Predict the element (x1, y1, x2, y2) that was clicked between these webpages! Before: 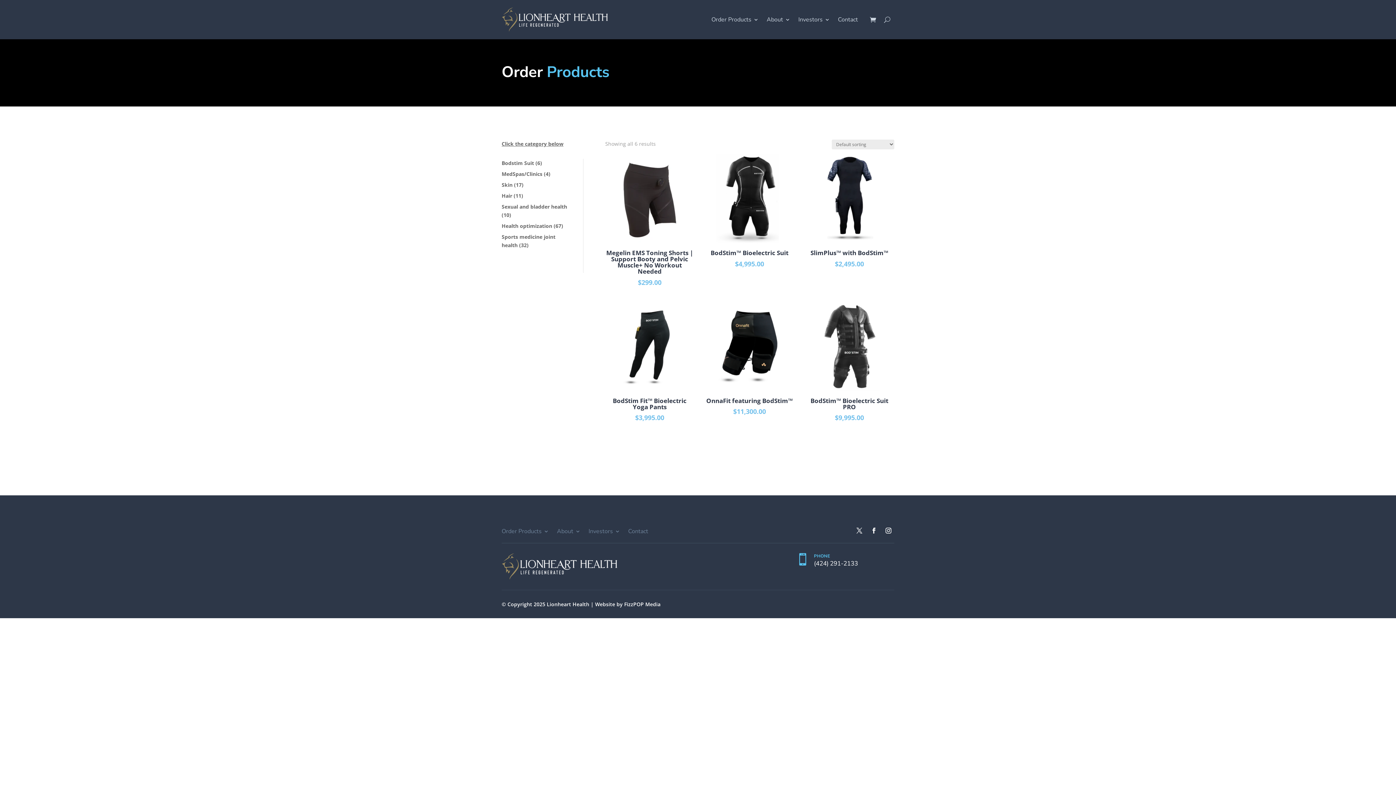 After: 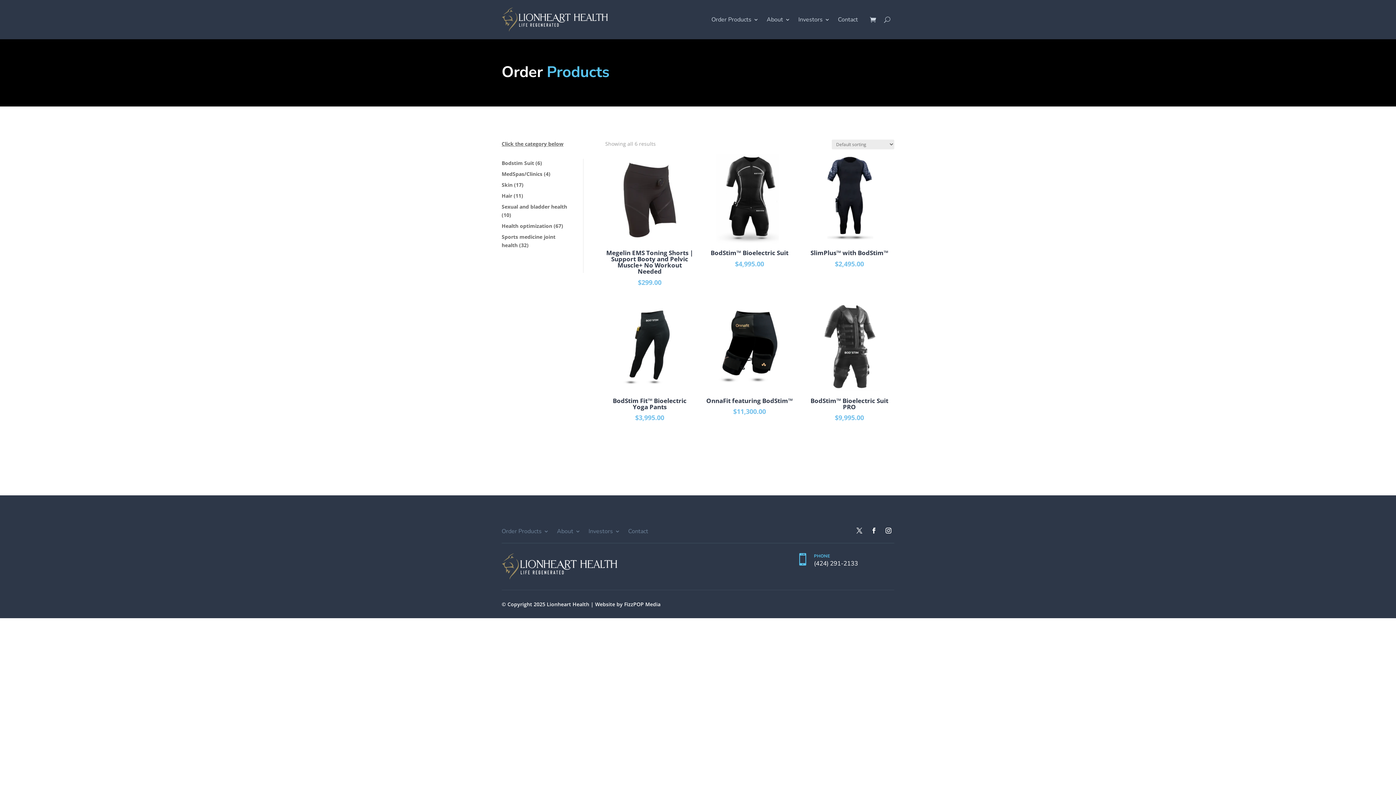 Action: label: Bodstim Suit bbox: (501, 159, 534, 166)